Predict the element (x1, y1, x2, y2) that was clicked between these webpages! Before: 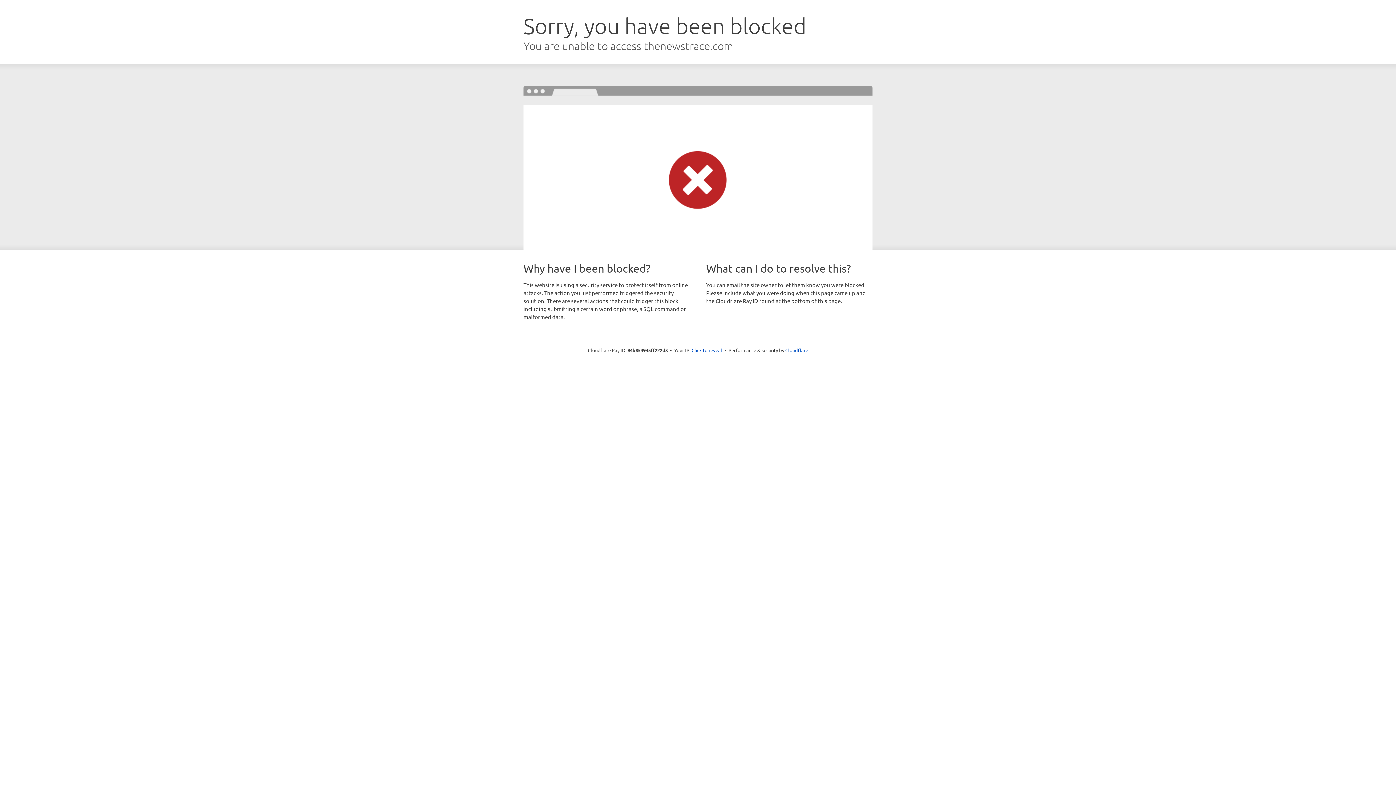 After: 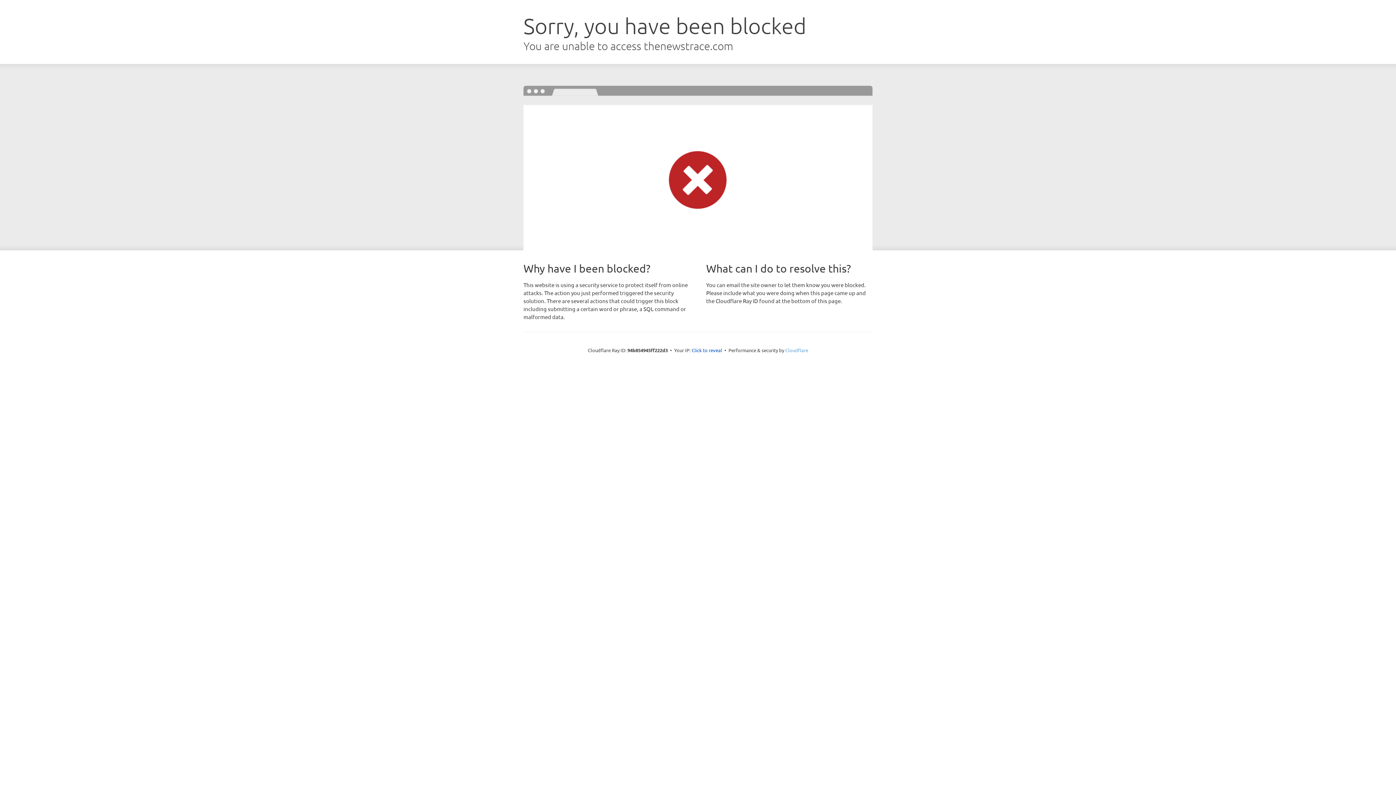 Action: bbox: (785, 347, 808, 353) label: Cloudflare